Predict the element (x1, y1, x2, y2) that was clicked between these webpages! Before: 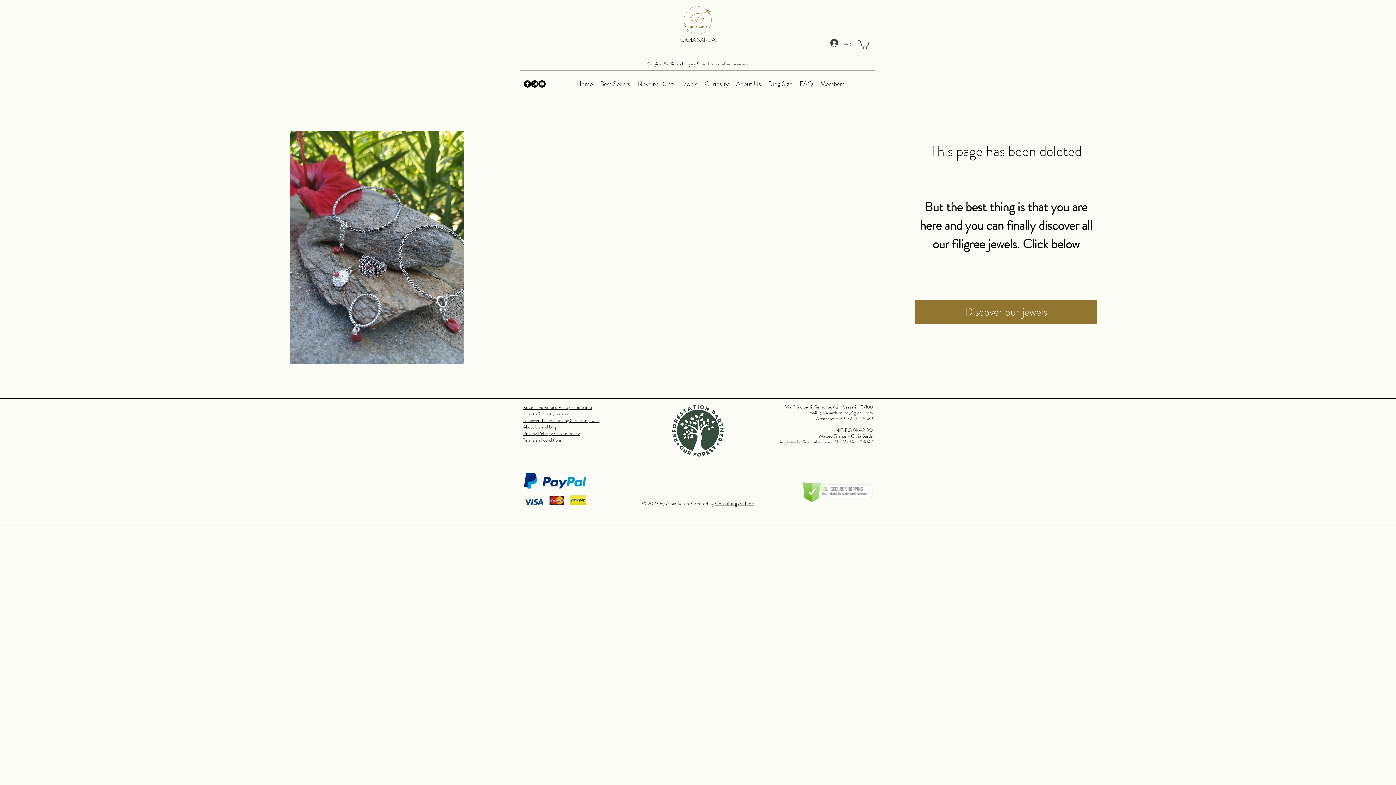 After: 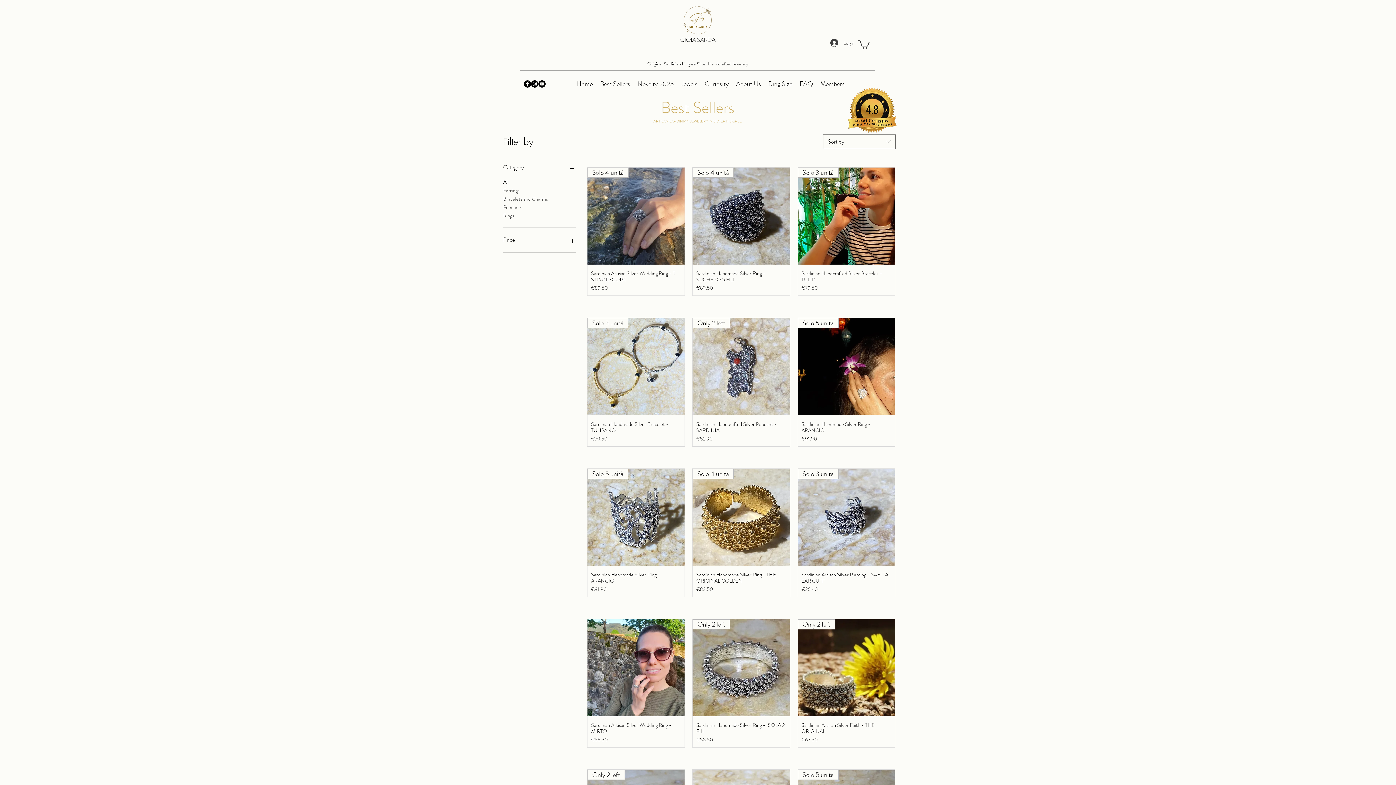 Action: bbox: (523, 417, 599, 423) label: Discover the best-selling Sardinian jewels